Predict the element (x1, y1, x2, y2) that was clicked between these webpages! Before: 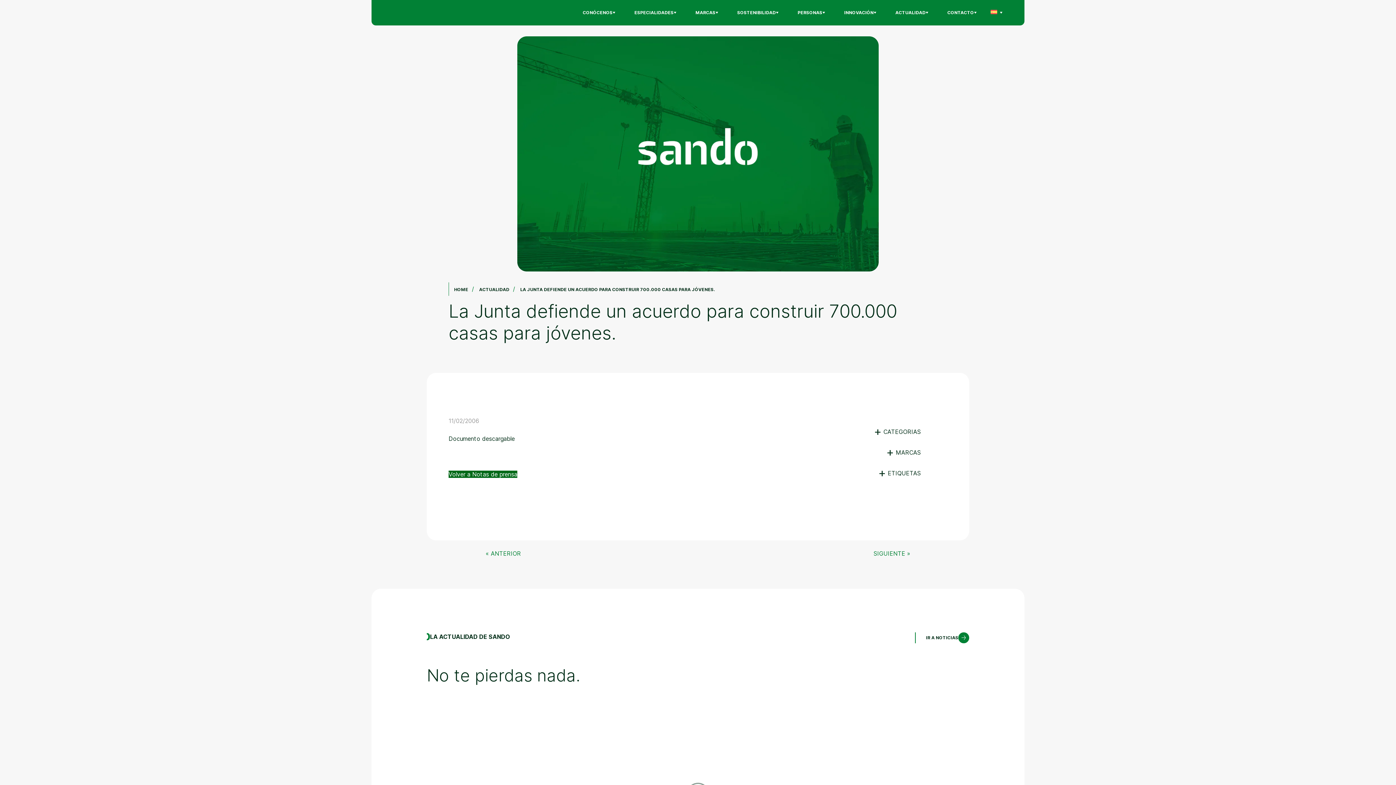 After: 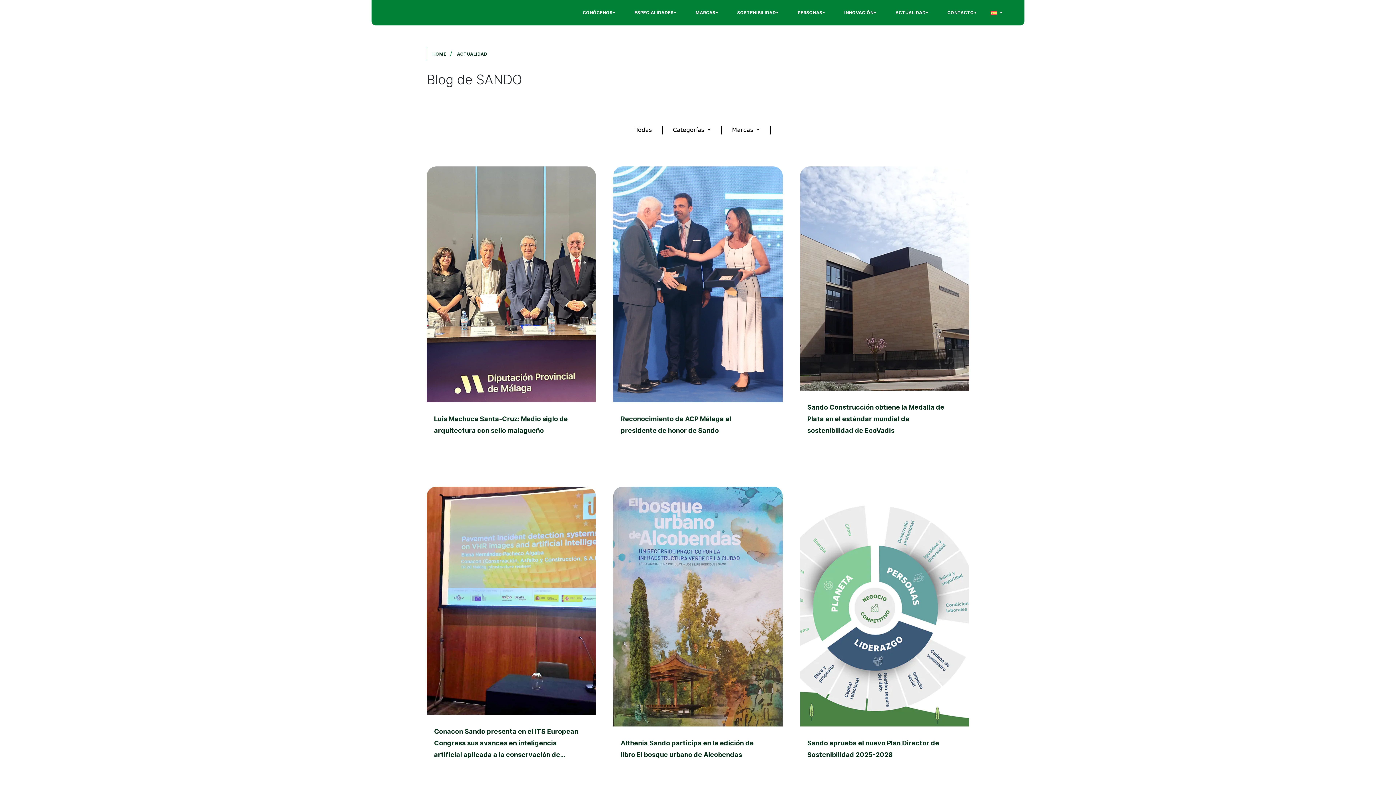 Action: label: ACTUALIDAD bbox: (479, 286, 509, 292)